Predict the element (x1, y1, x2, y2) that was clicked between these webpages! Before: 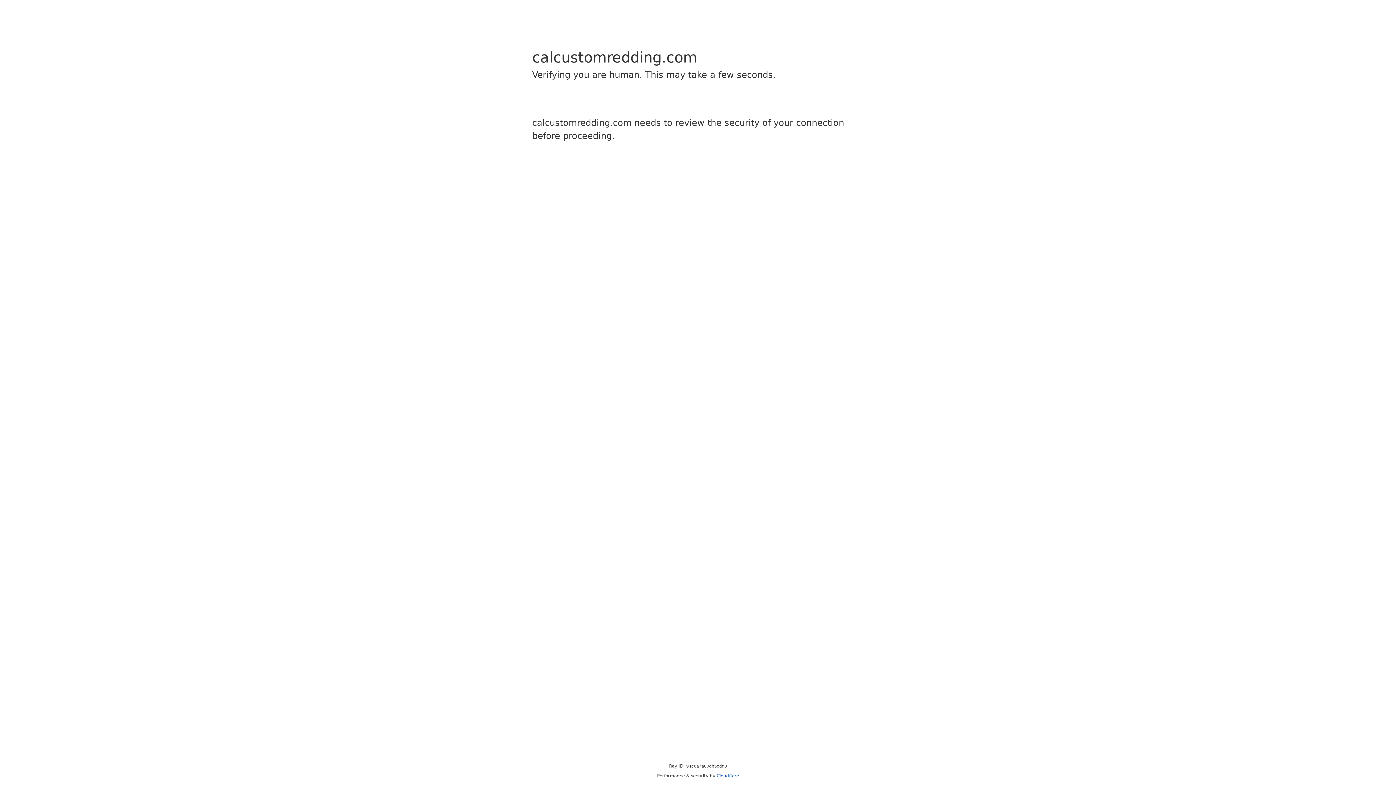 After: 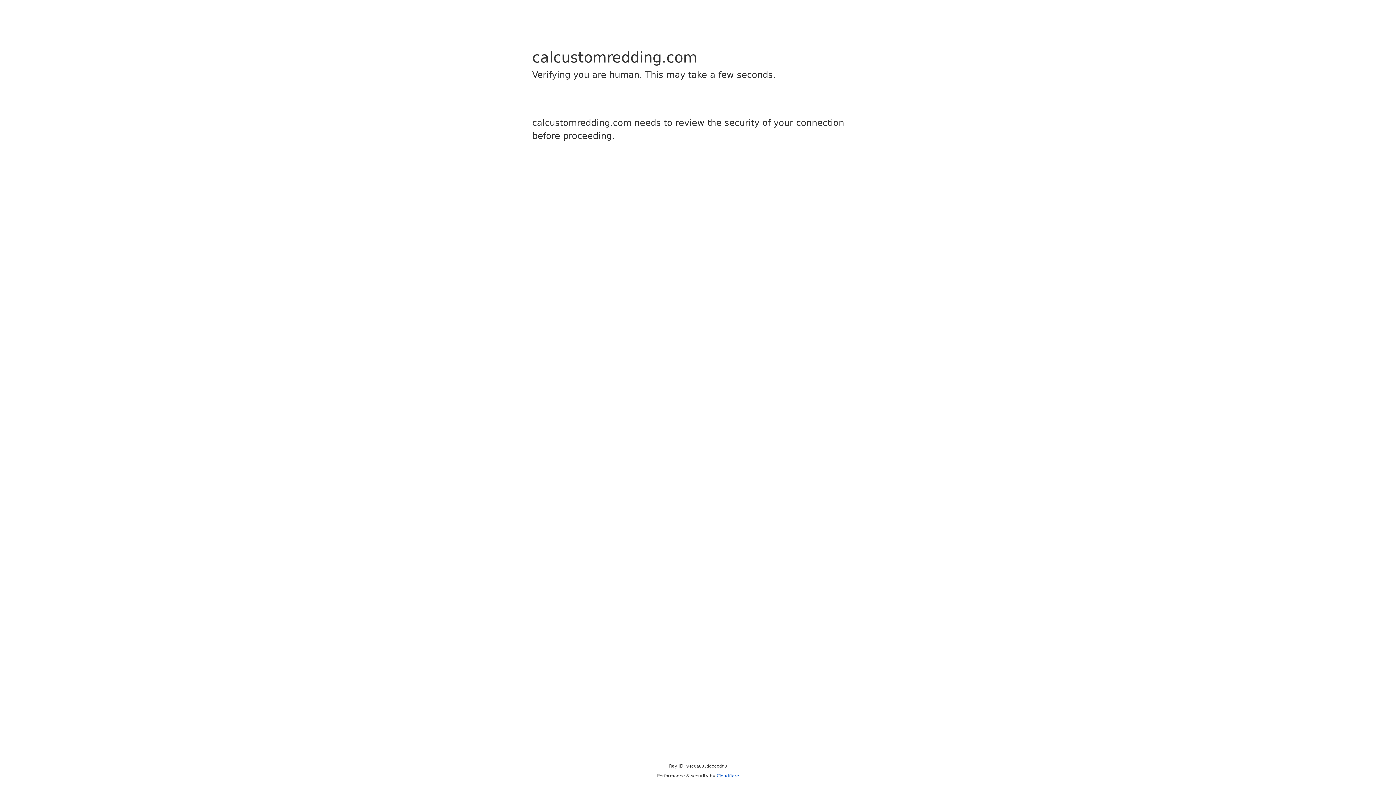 Action: bbox: (716, 773, 739, 778) label: Cloudflare